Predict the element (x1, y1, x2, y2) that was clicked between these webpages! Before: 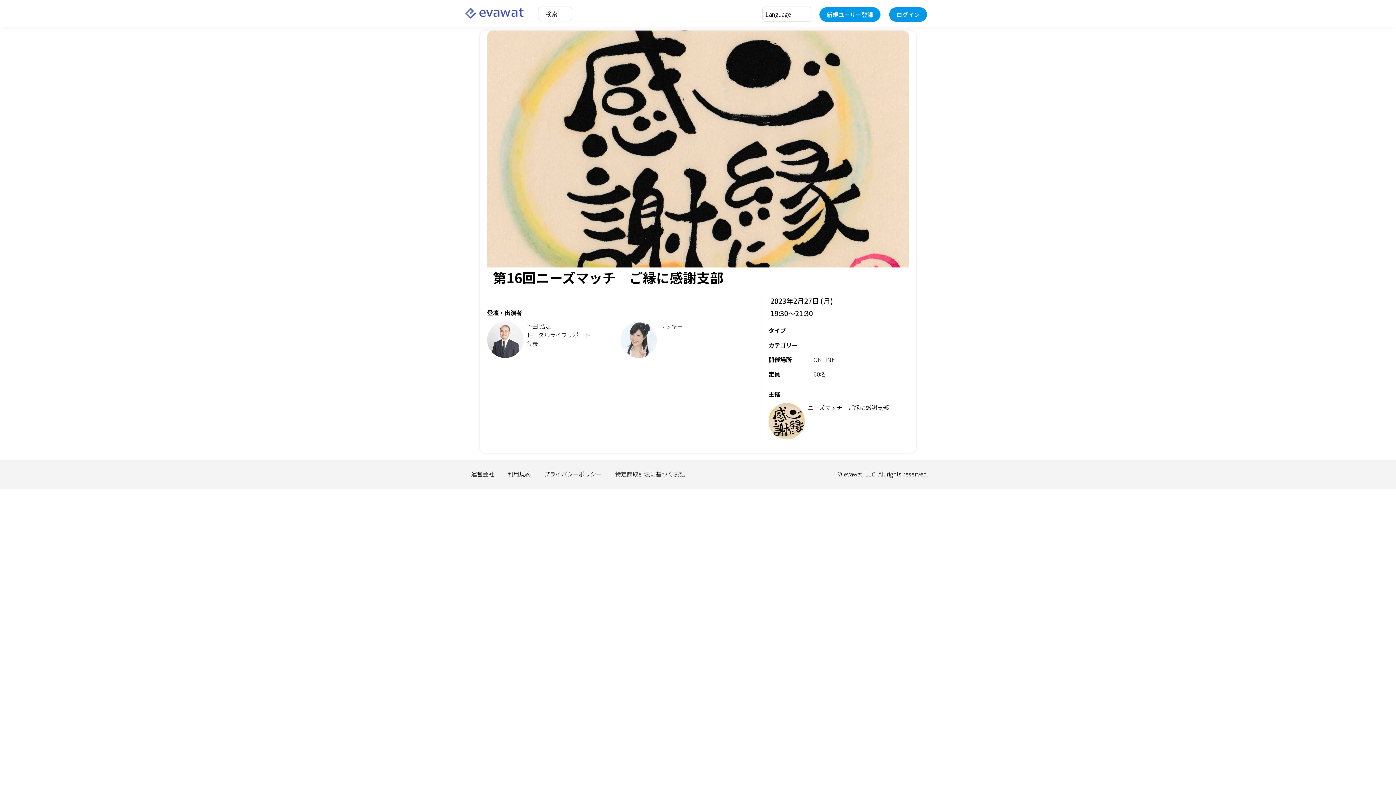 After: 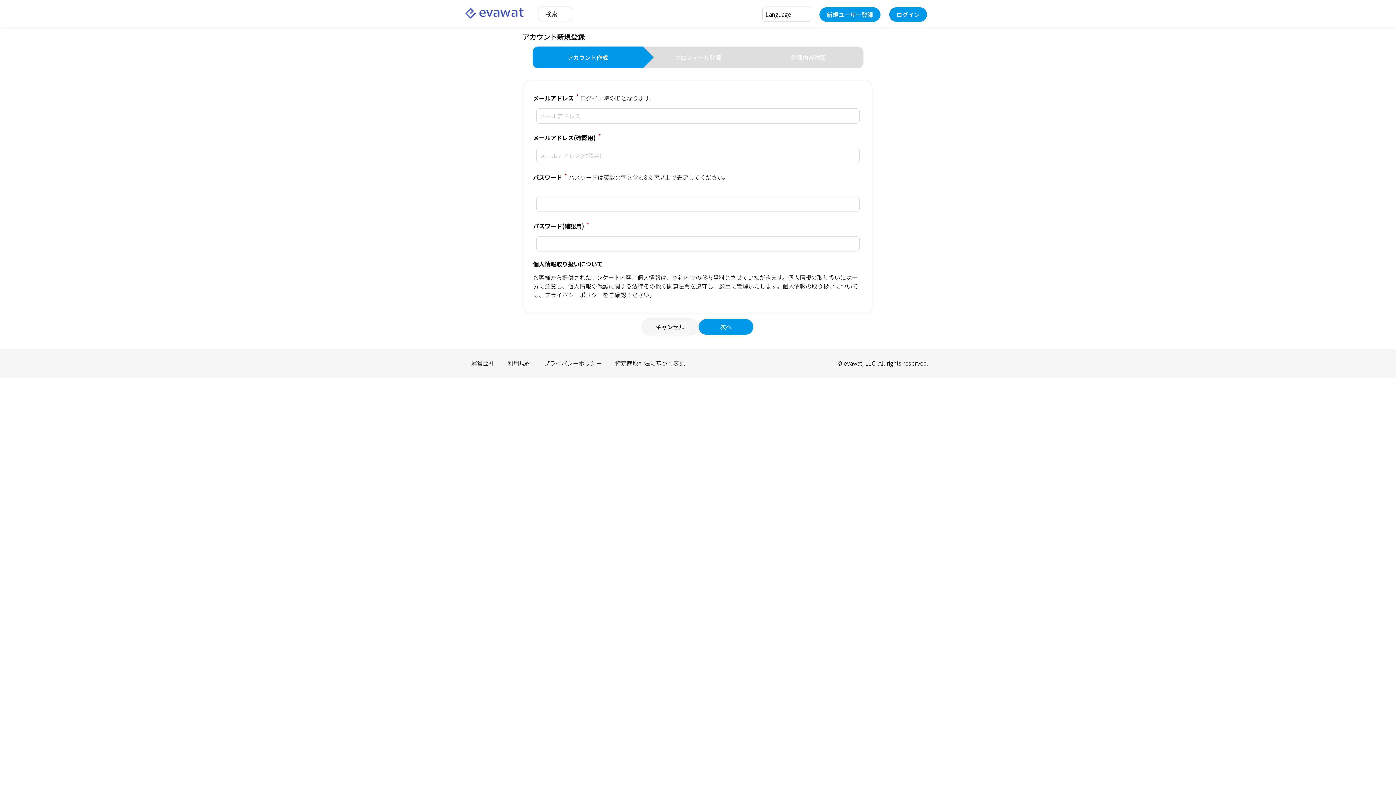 Action: label: 新規ユーザー登録 bbox: (819, 7, 880, 21)